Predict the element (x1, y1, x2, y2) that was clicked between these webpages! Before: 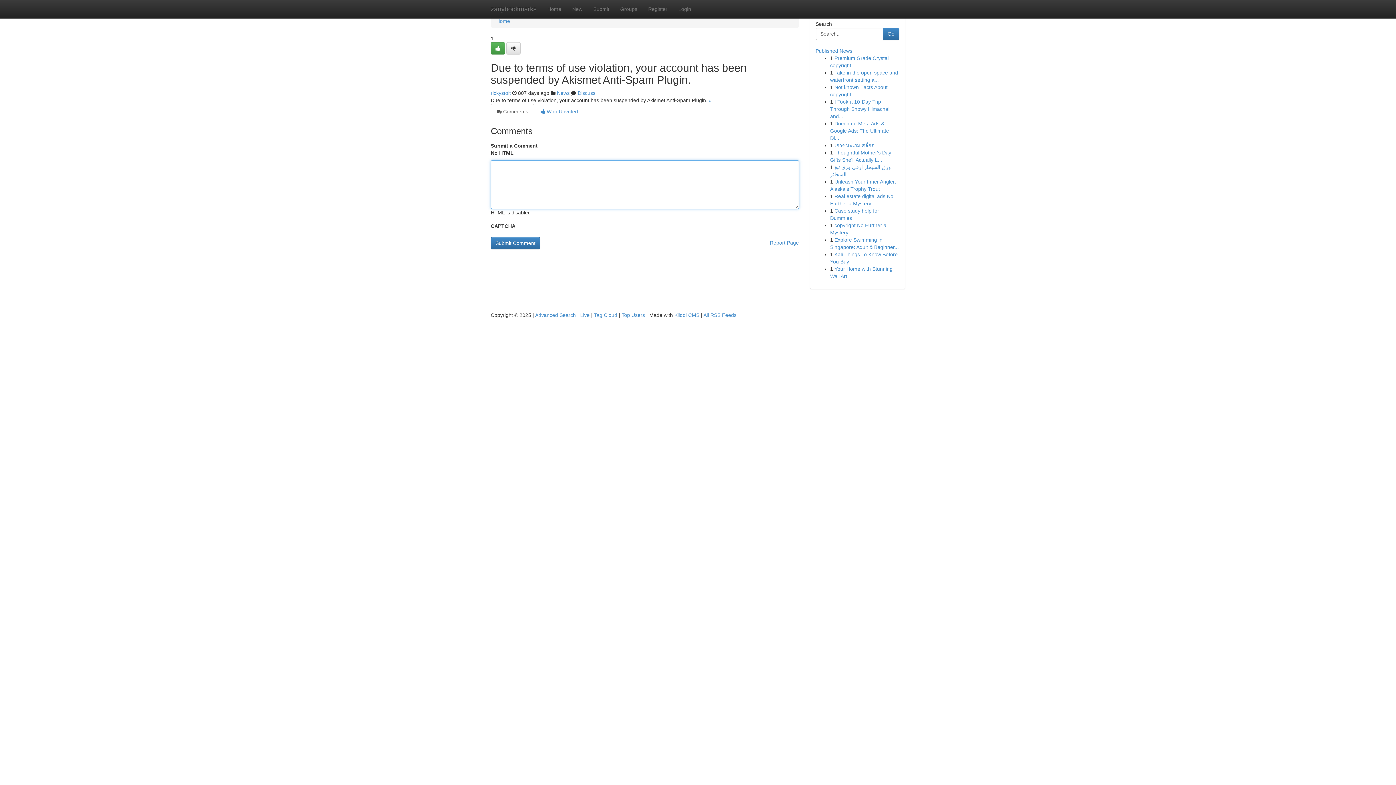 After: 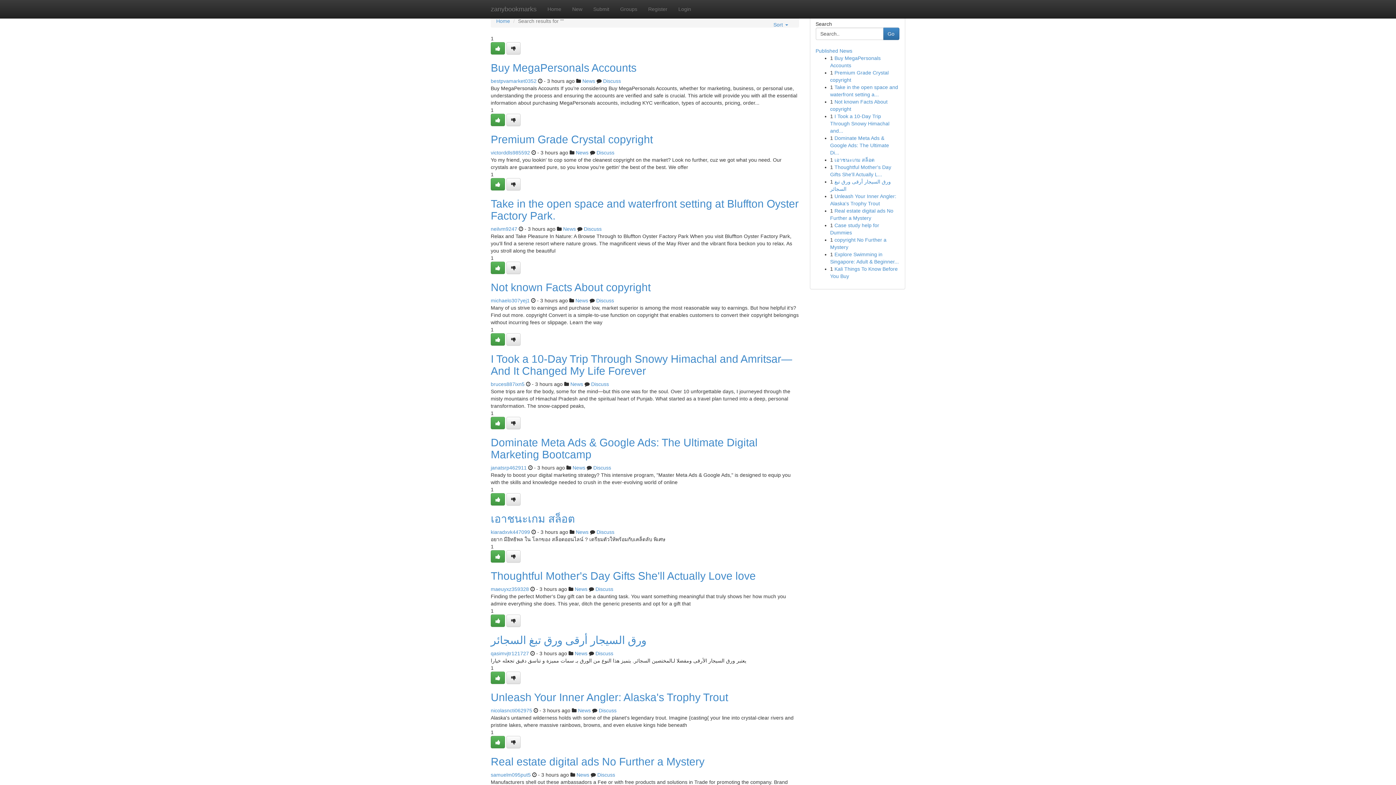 Action: bbox: (535, 312, 576, 318) label: Advanced Search